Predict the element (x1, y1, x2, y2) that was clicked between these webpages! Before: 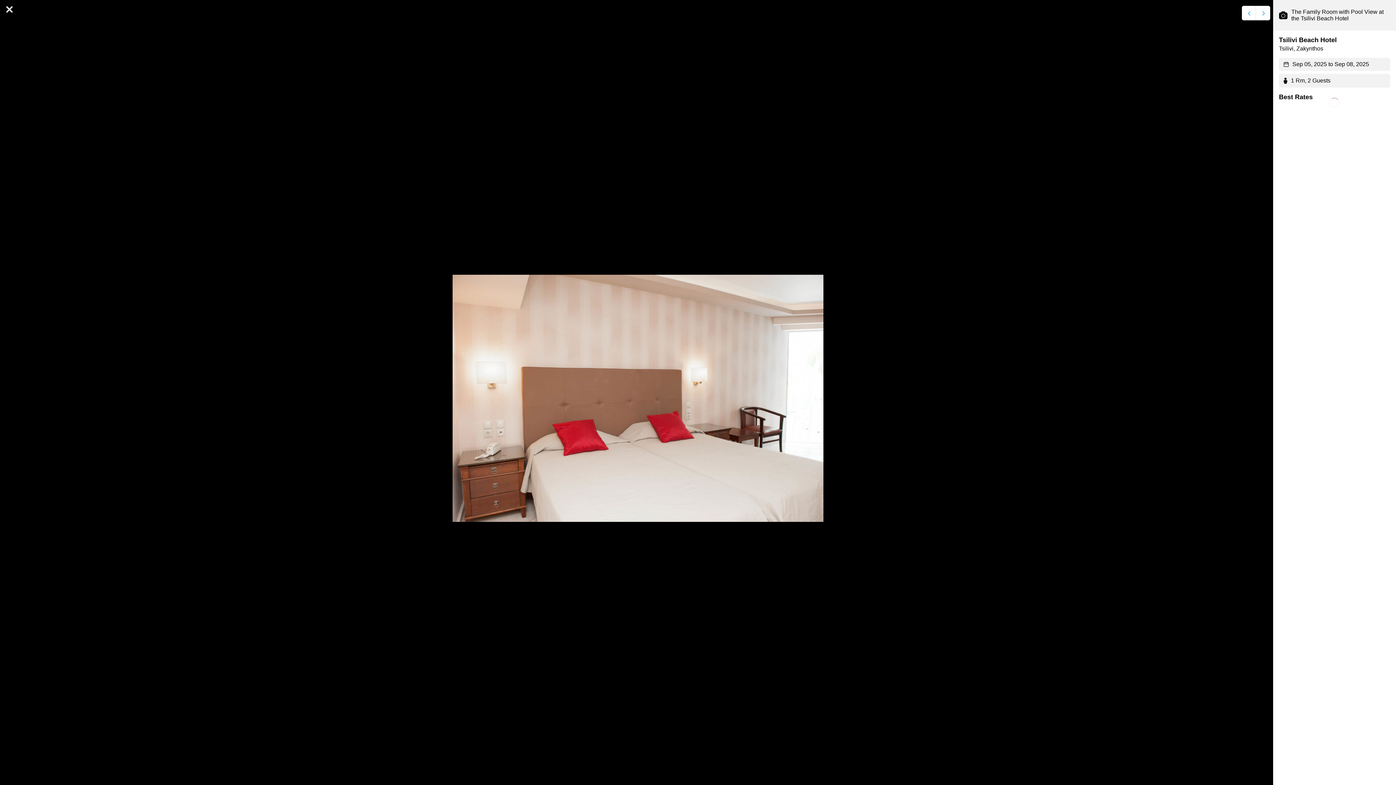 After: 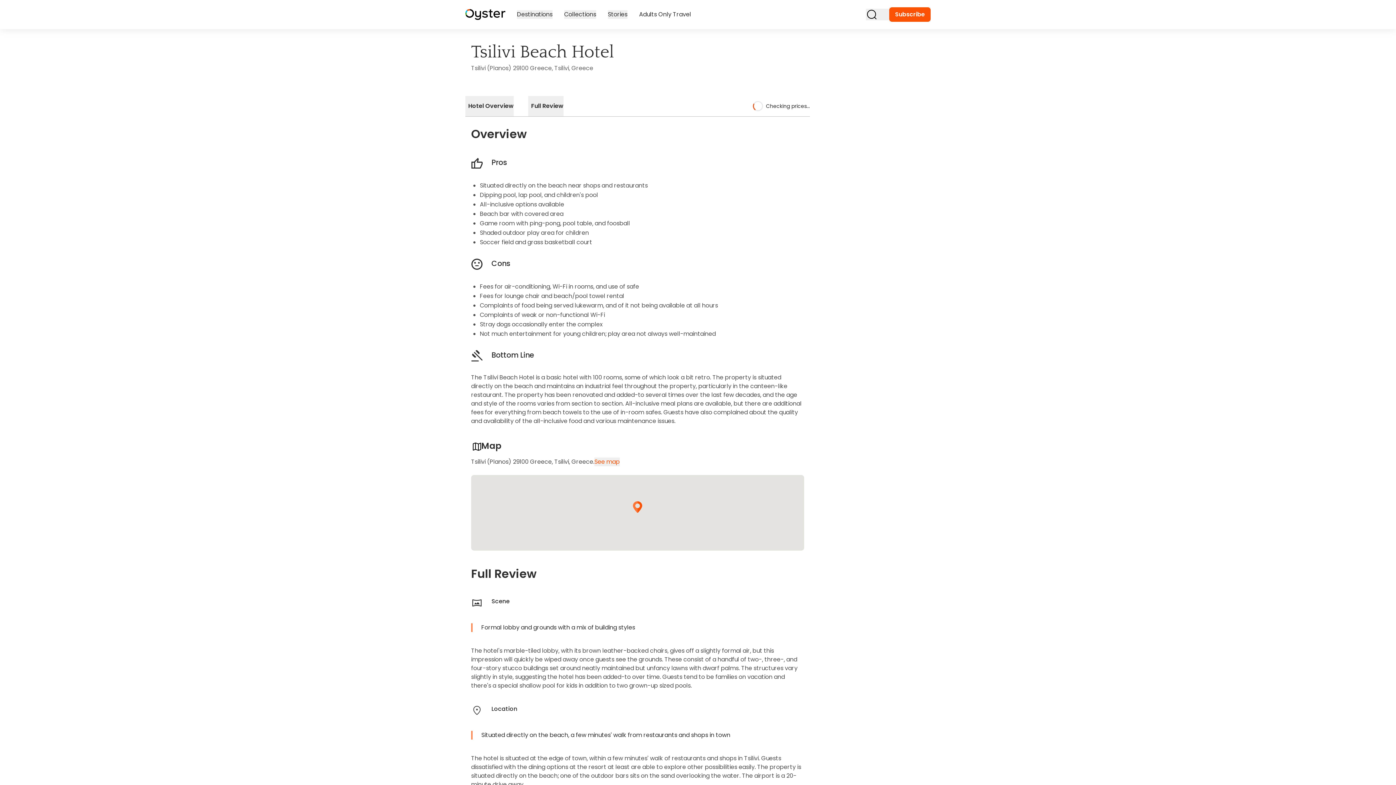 Action: label: Tsilivi Beach Hotel bbox: (1279, 36, 1337, 43)